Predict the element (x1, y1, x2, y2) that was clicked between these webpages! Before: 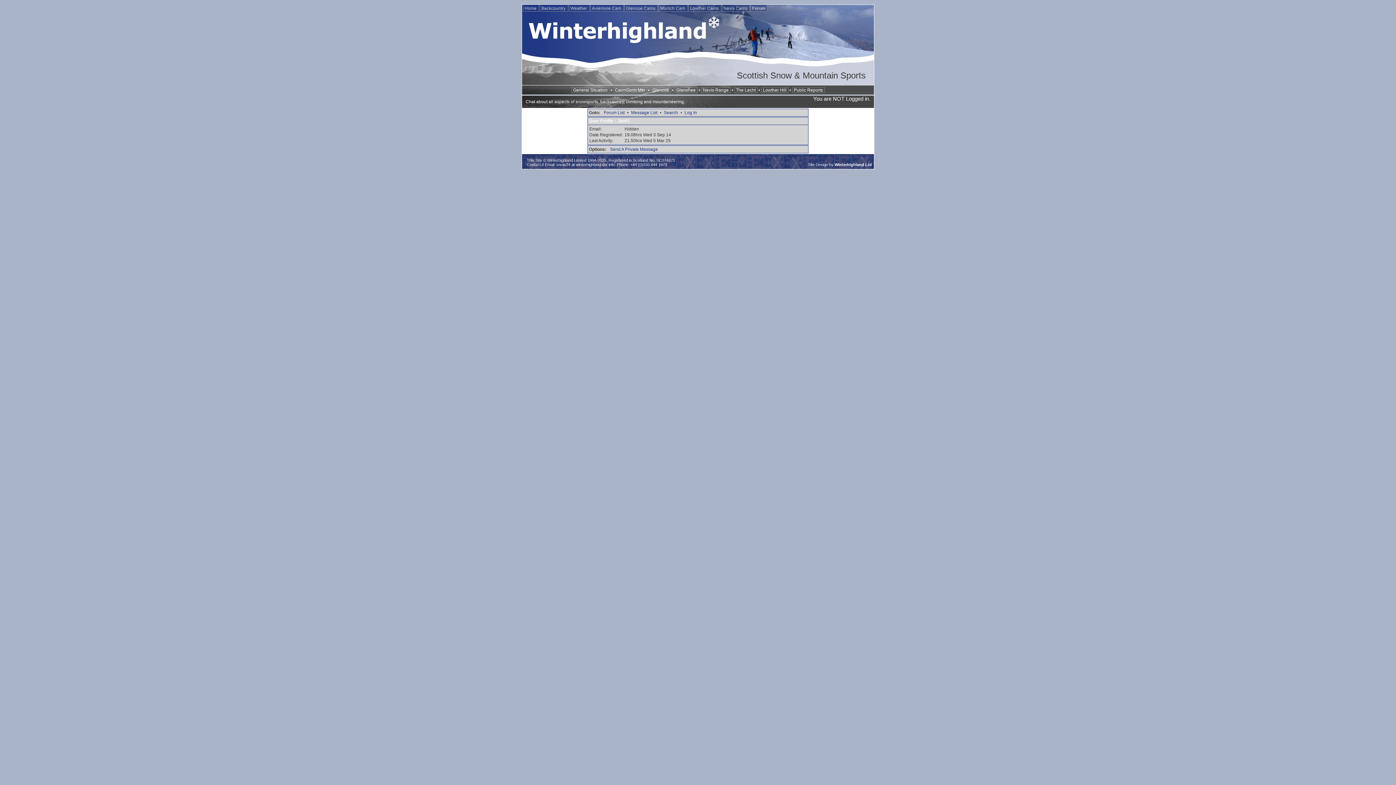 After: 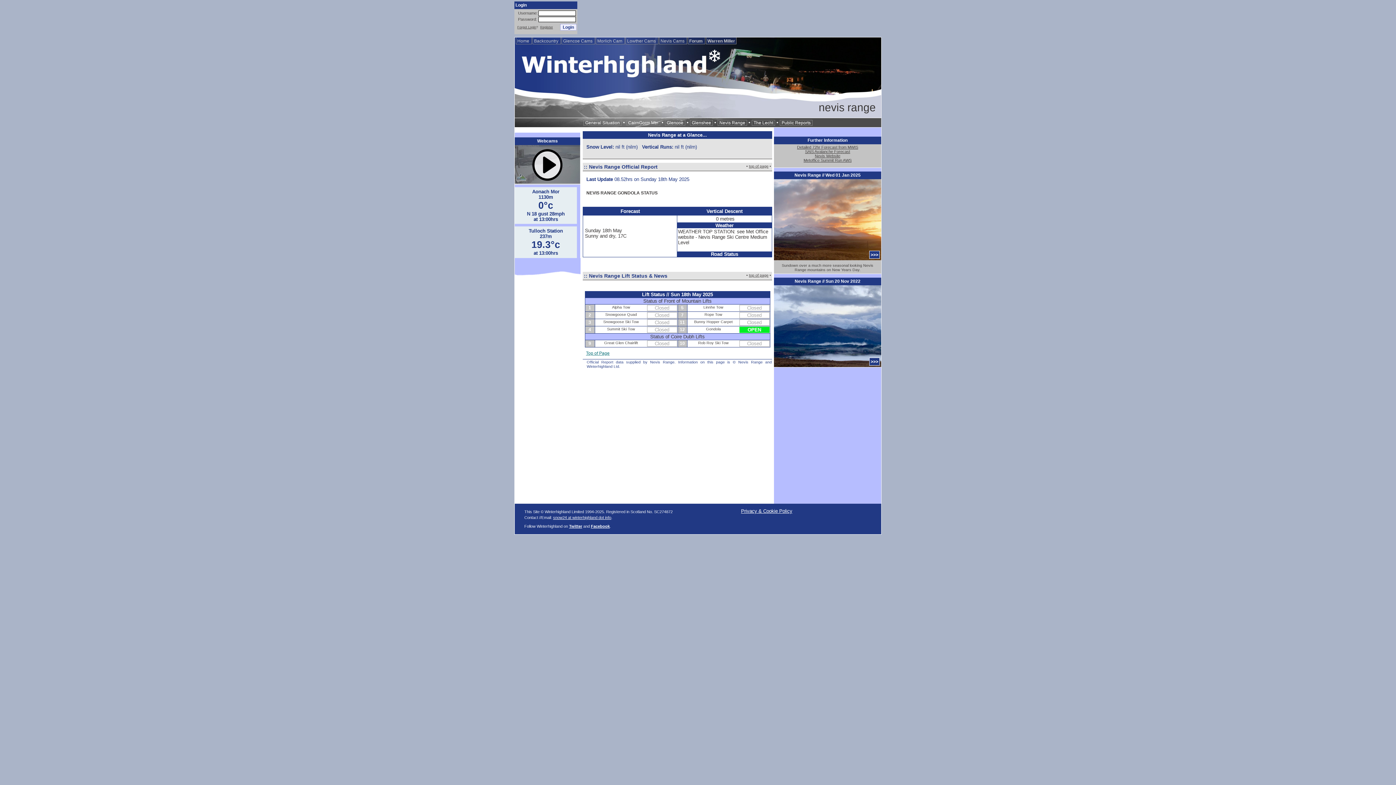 Action: bbox: (701, 87, 730, 93) label: Nevis Range